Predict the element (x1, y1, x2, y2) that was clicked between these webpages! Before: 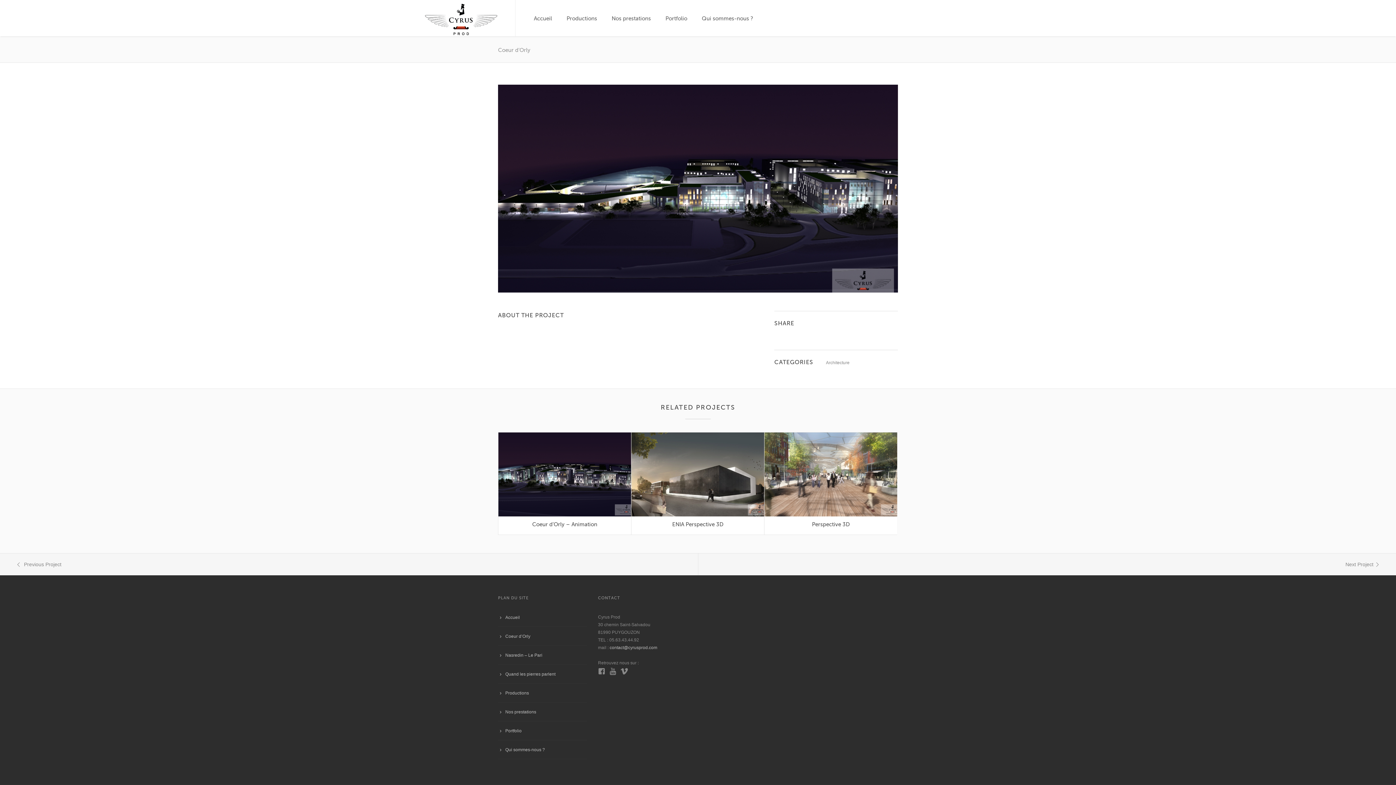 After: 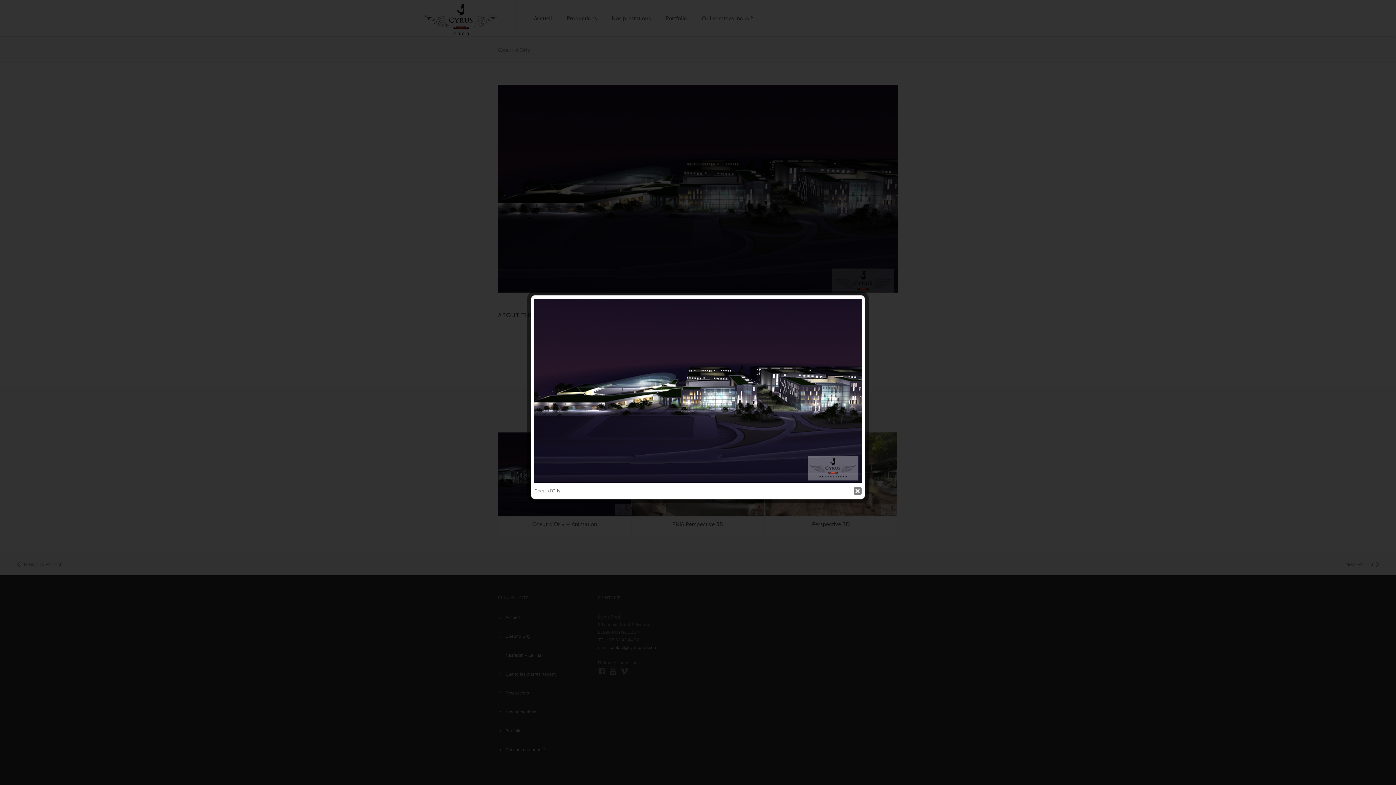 Action: bbox: (690, 180, 706, 197)